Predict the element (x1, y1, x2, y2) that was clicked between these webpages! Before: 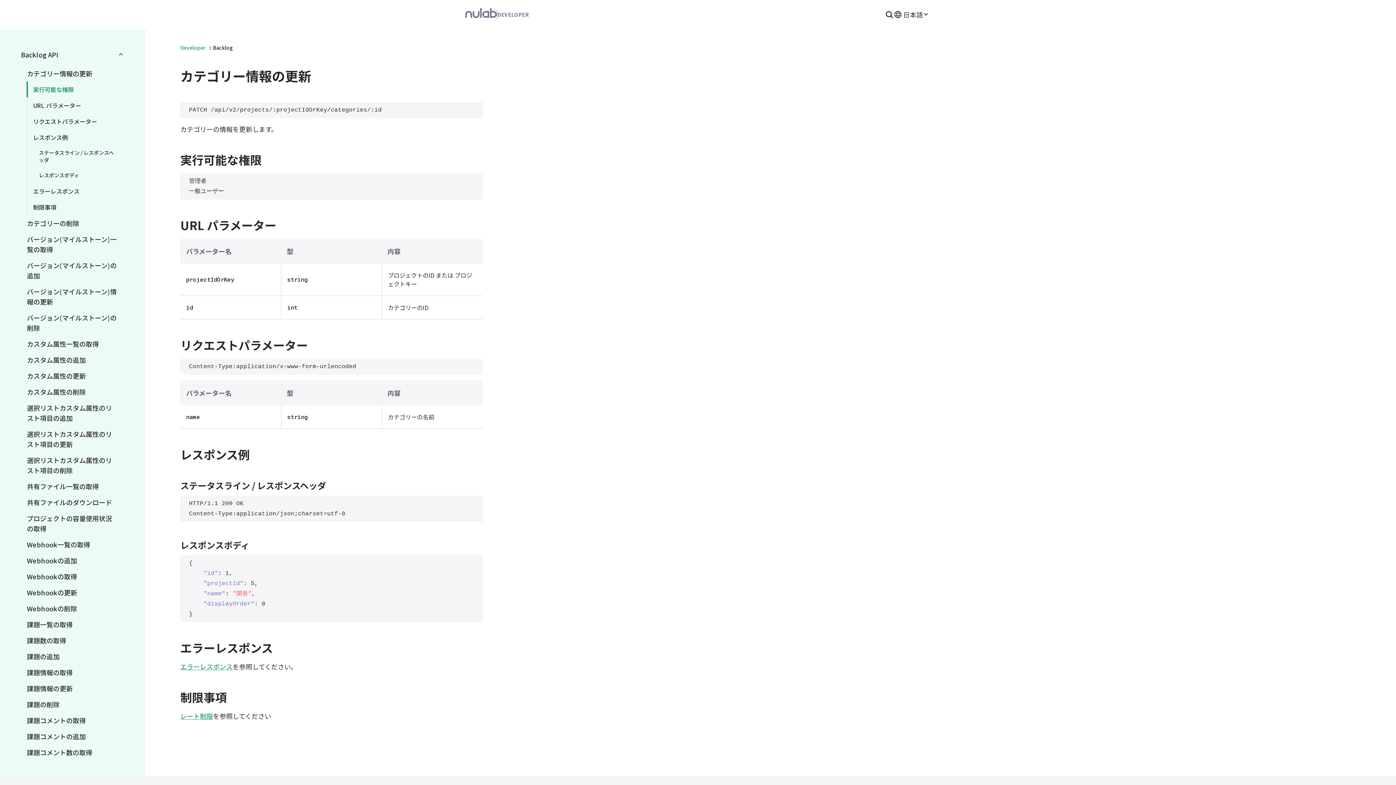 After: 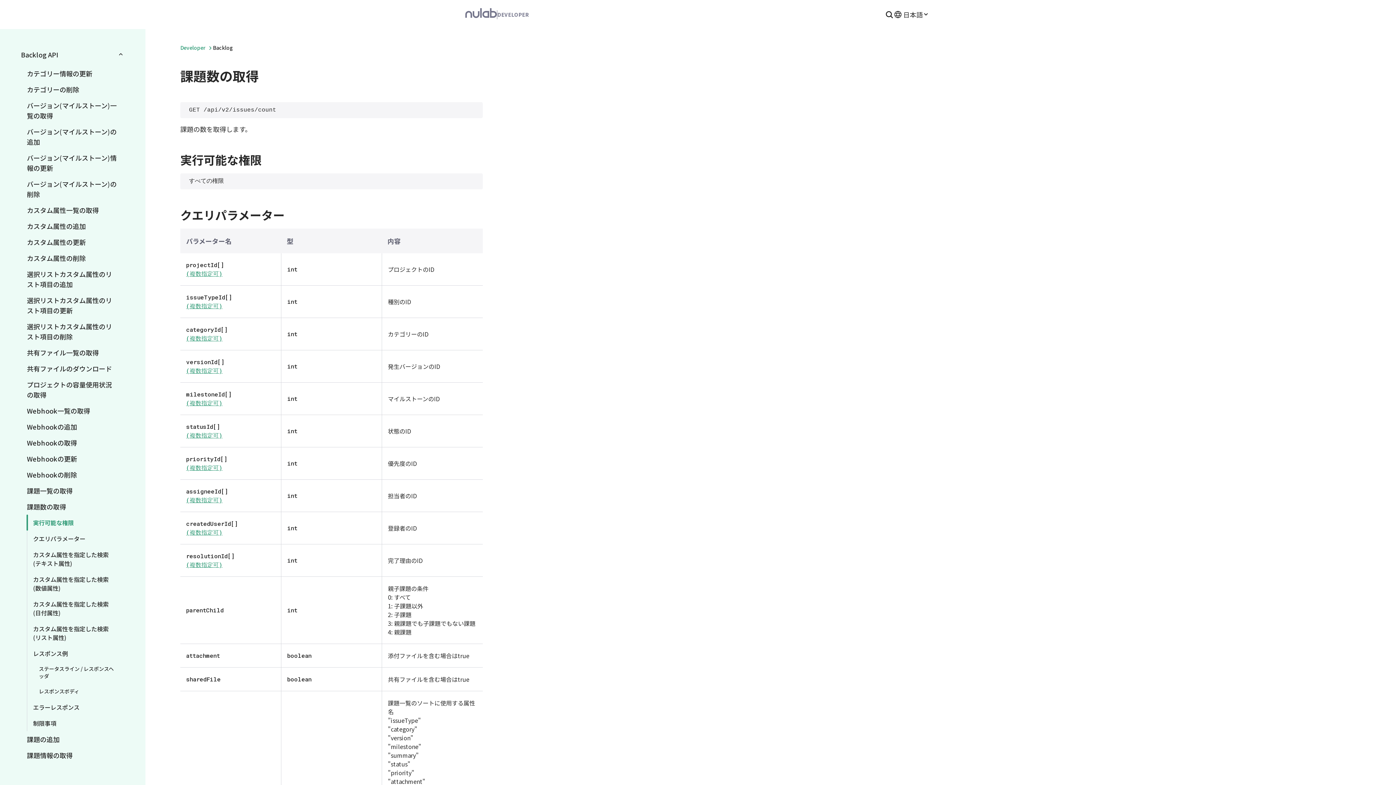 Action: label: 課題数の取得 bbox: (21, 632, 123, 648)